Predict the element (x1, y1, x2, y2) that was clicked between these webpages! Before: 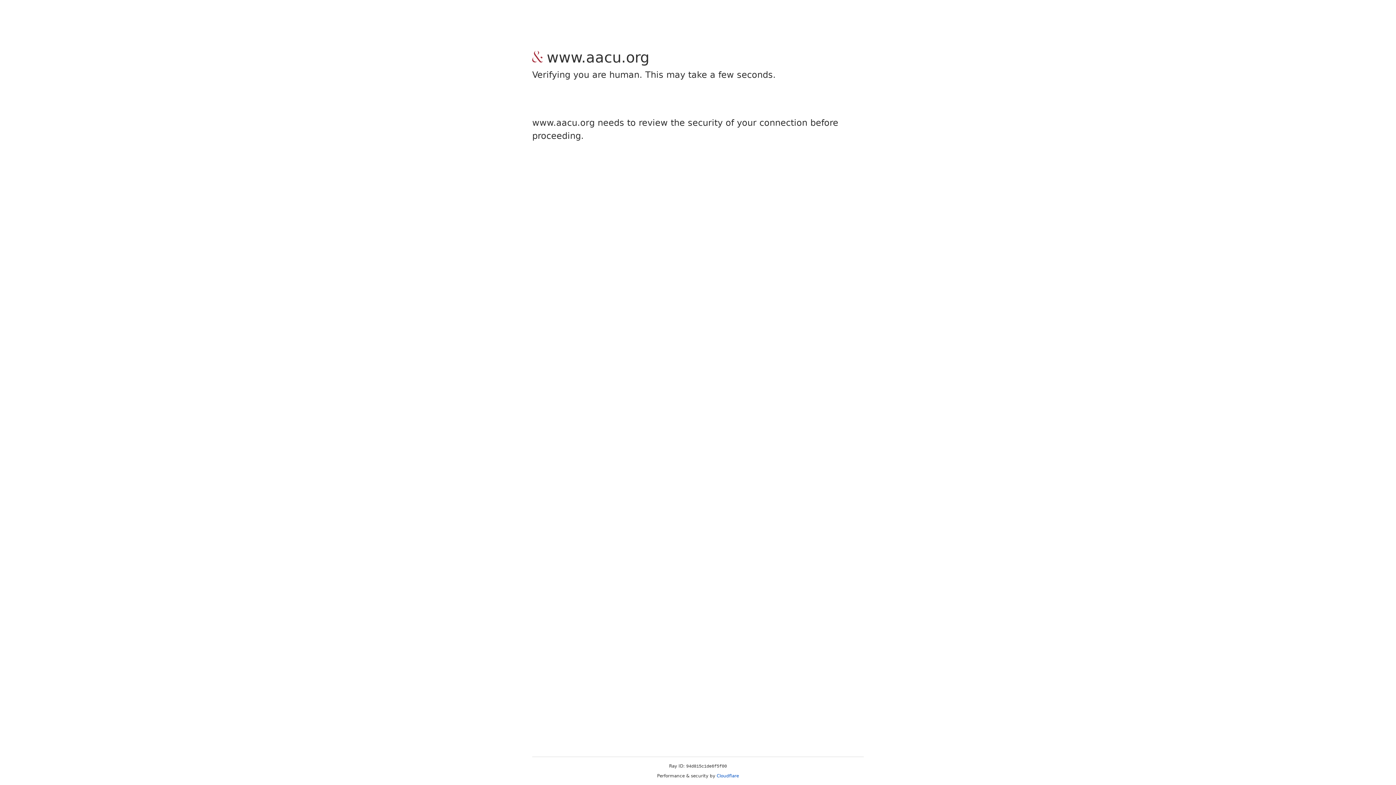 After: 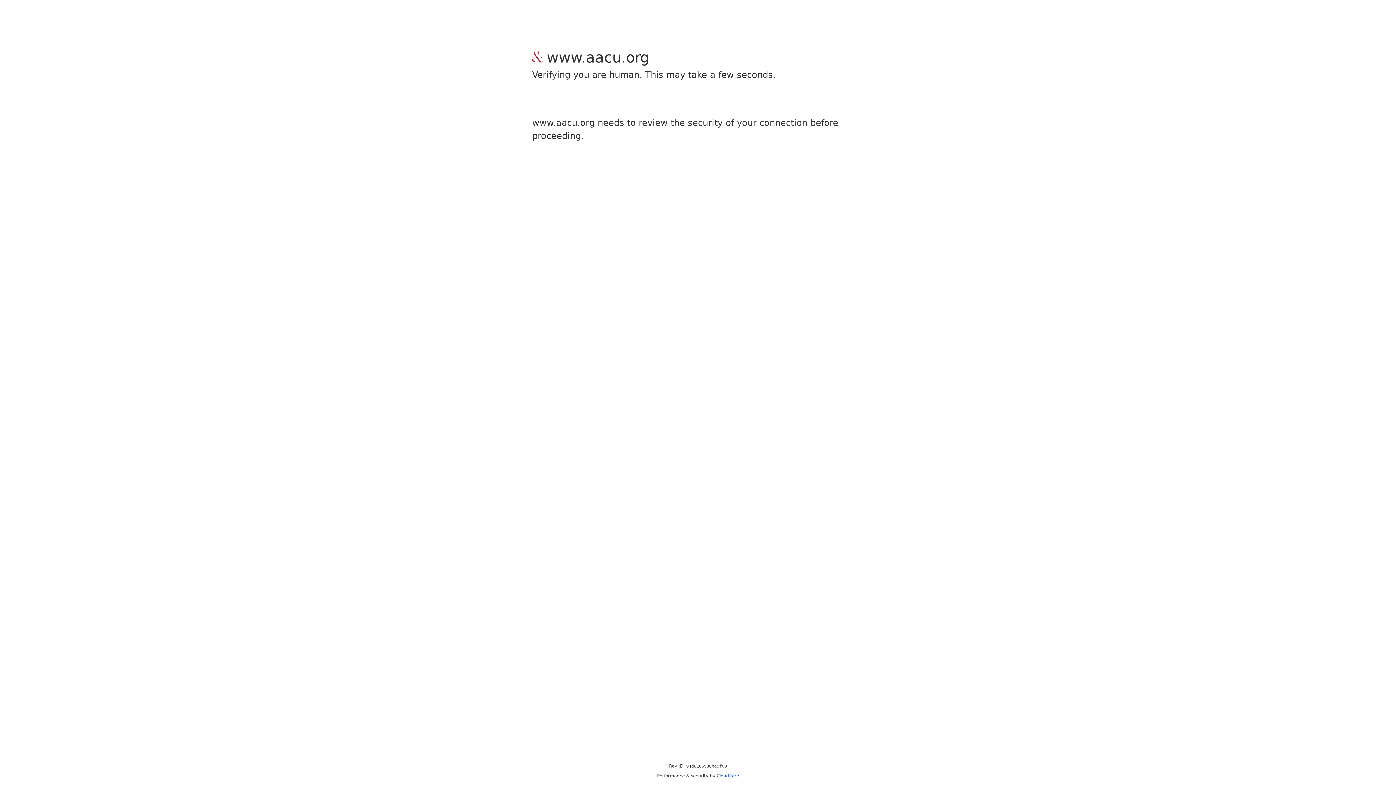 Action: bbox: (716, 773, 739, 778) label: Cloudflare